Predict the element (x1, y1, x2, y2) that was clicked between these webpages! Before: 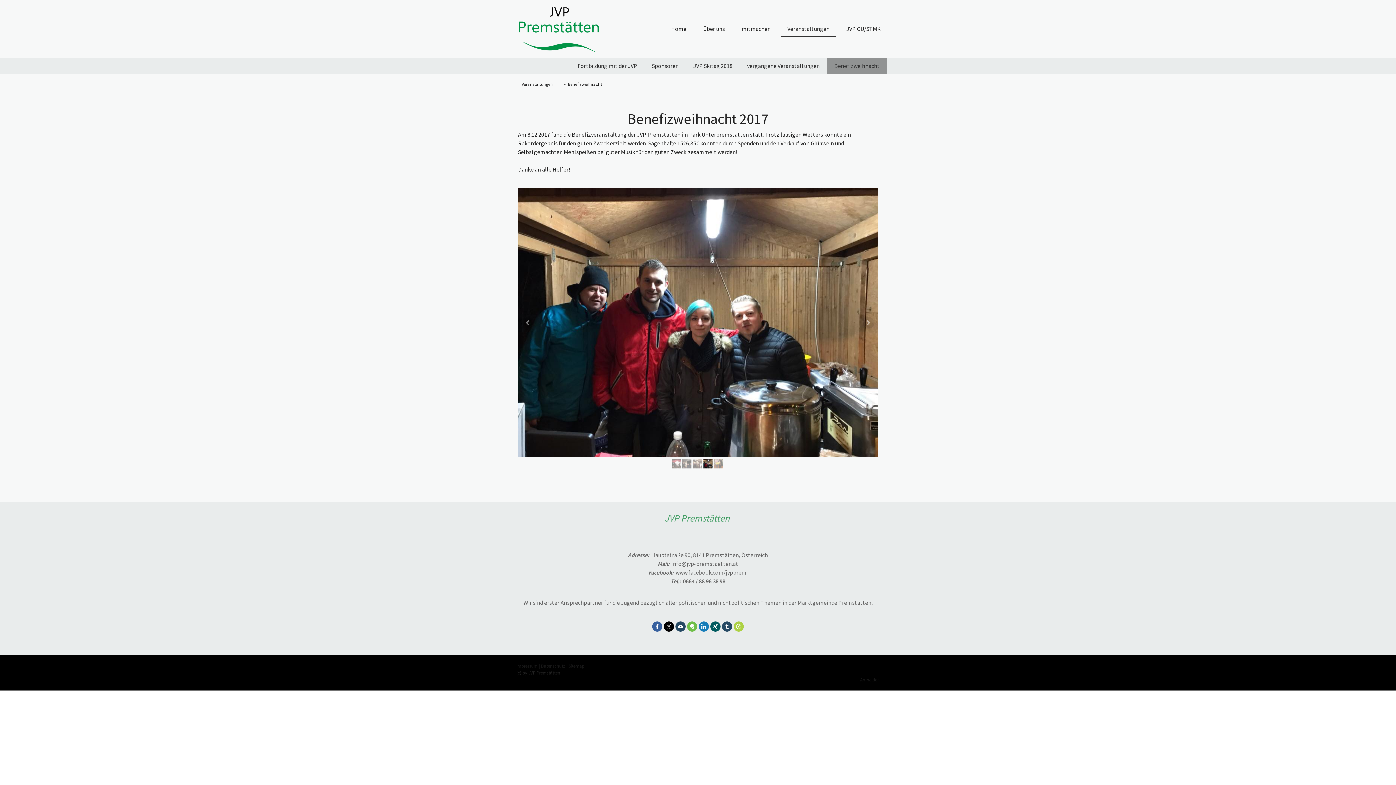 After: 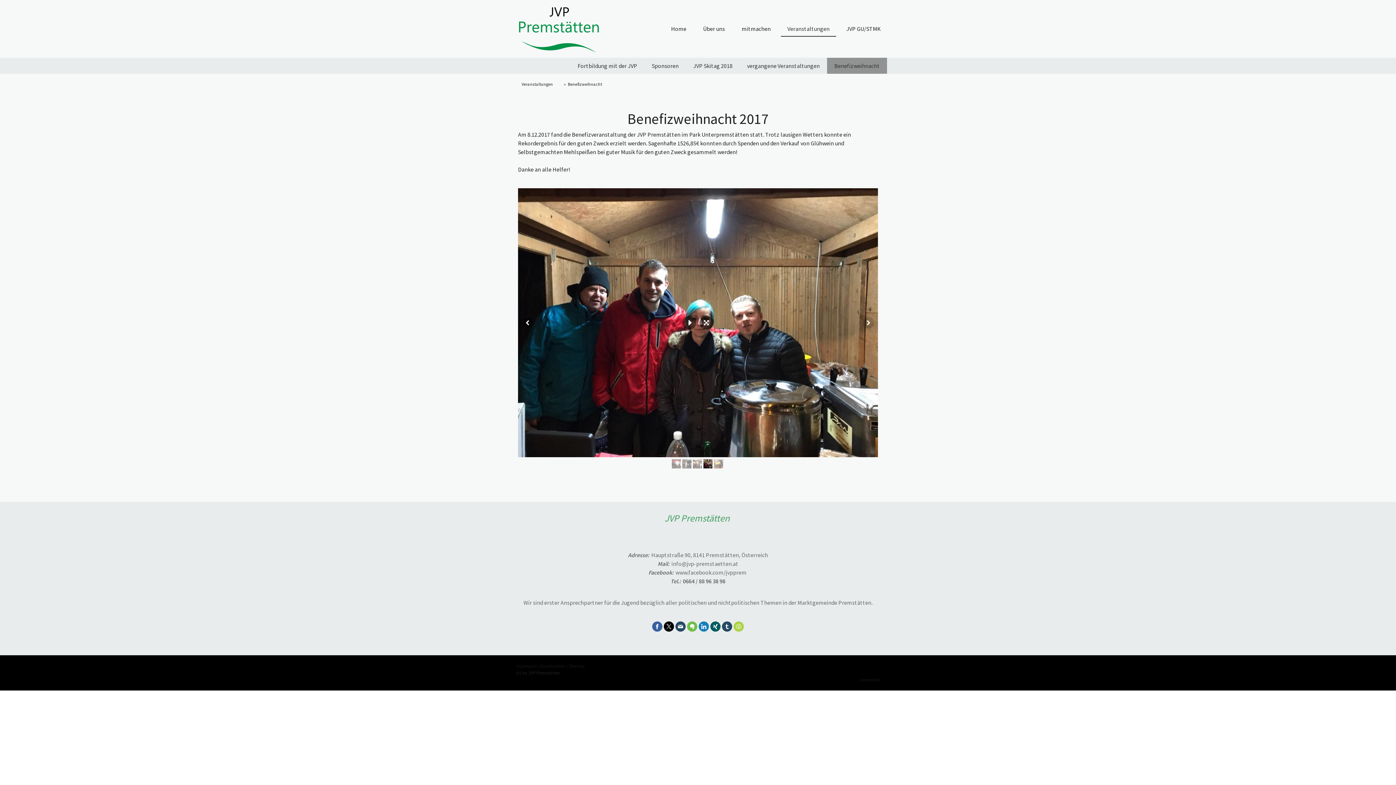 Action: bbox: (703, 459, 712, 468)